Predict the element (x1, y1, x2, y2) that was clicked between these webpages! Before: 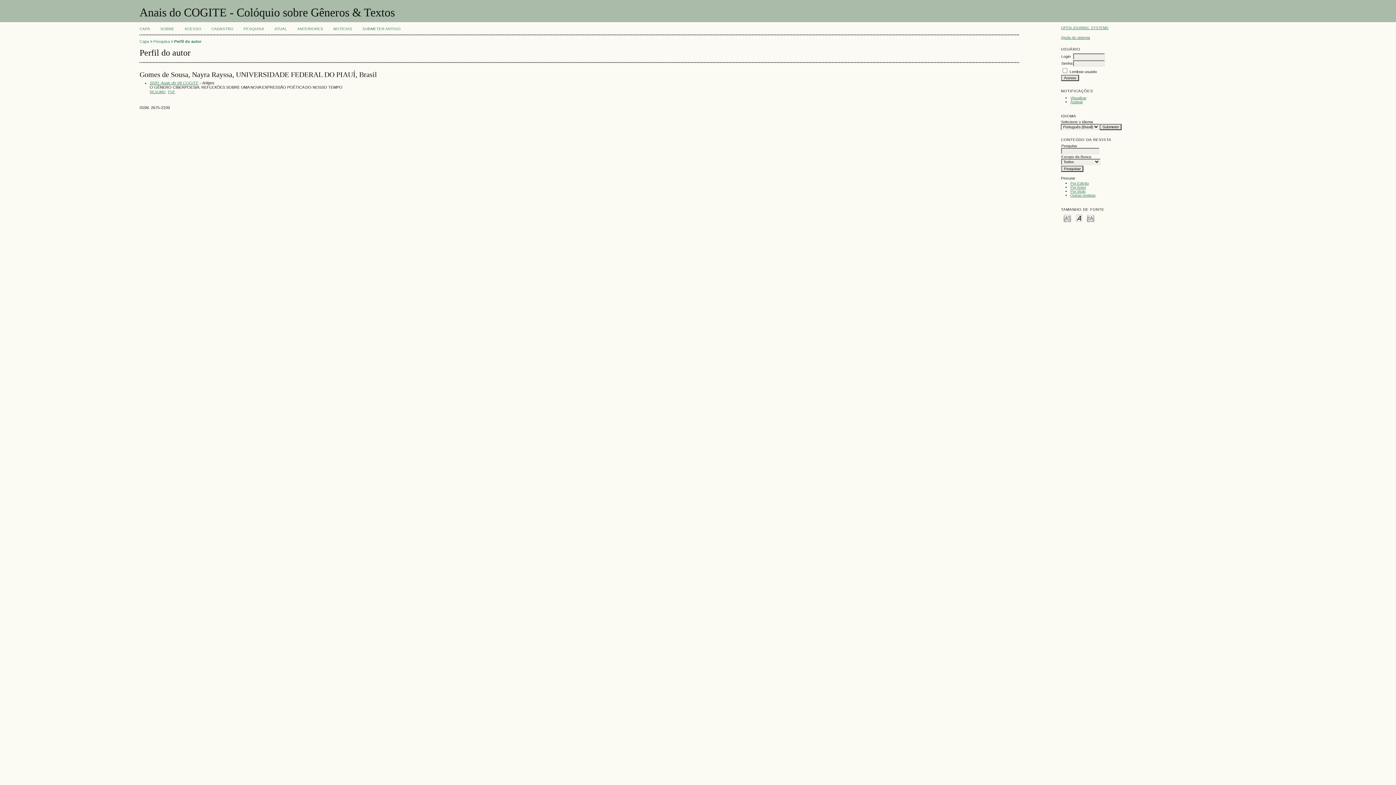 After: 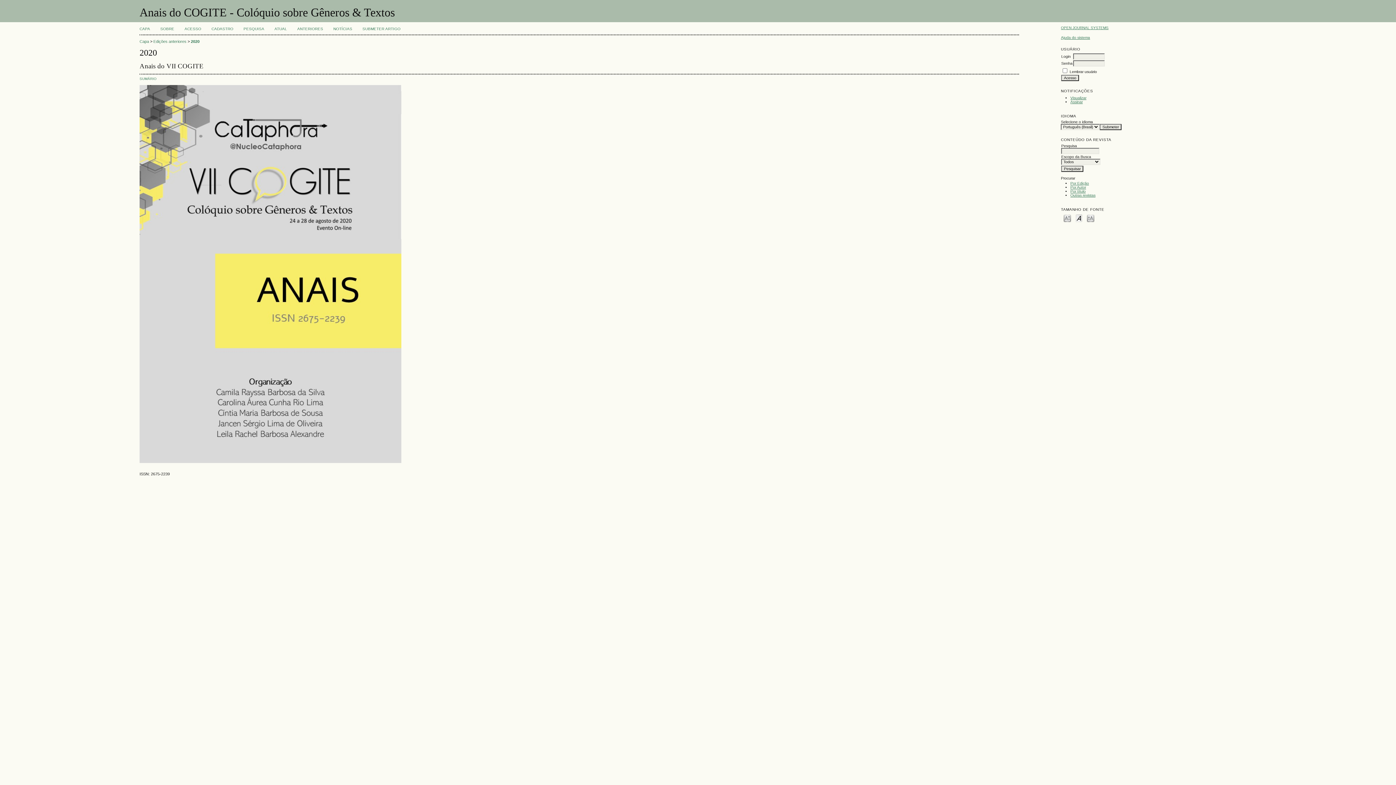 Action: bbox: (149, 80, 198, 85) label: 2020: Anais do VII COGITE